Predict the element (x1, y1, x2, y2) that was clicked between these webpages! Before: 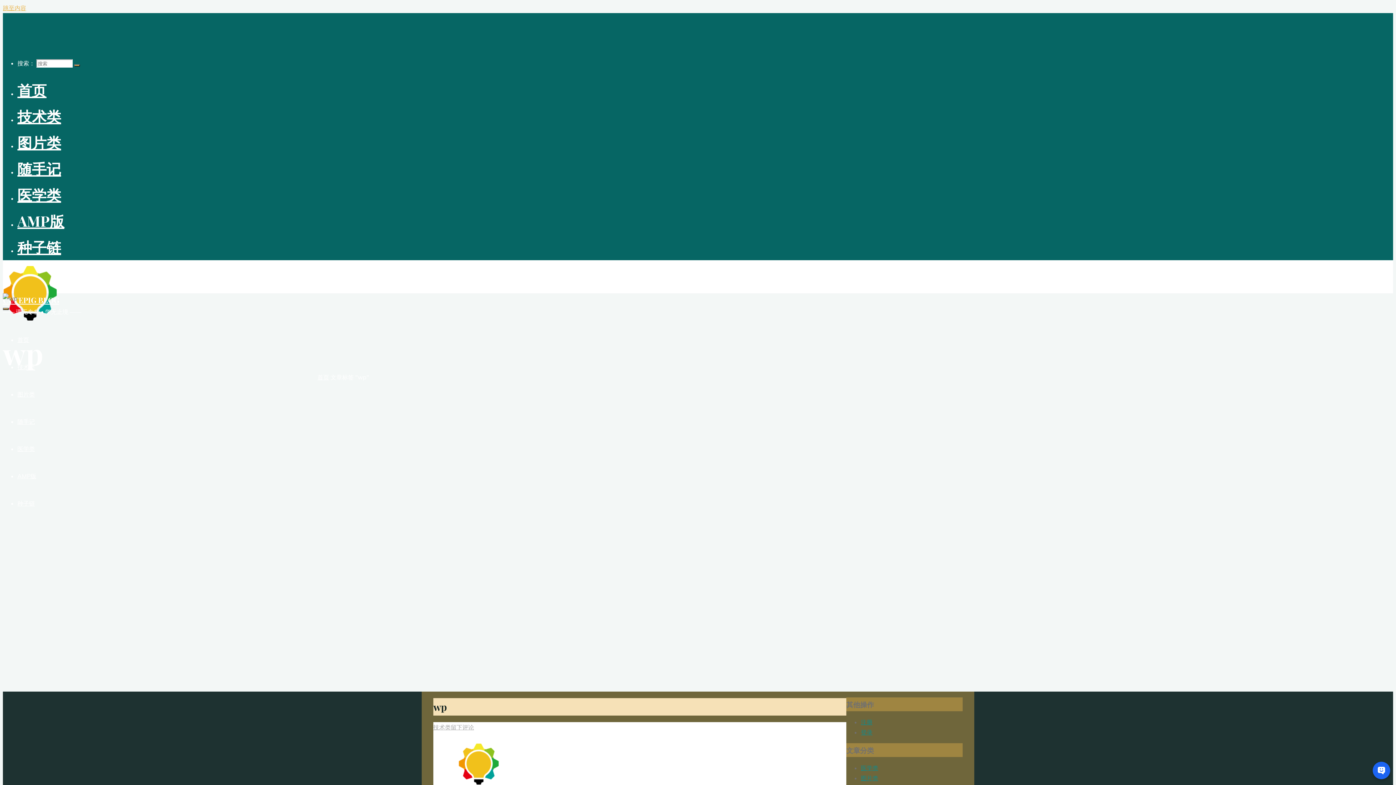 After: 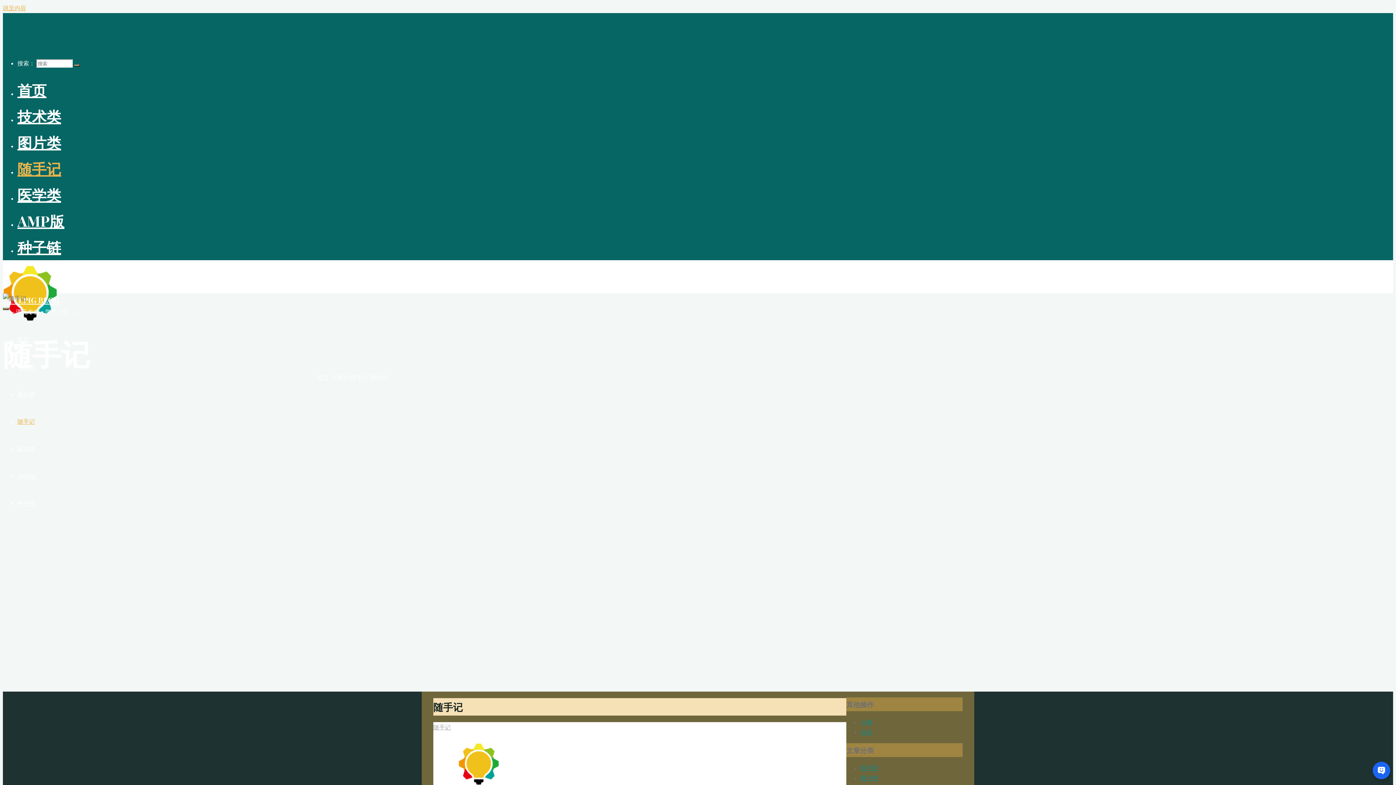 Action: bbox: (17, 158, 61, 178) label: 随手记